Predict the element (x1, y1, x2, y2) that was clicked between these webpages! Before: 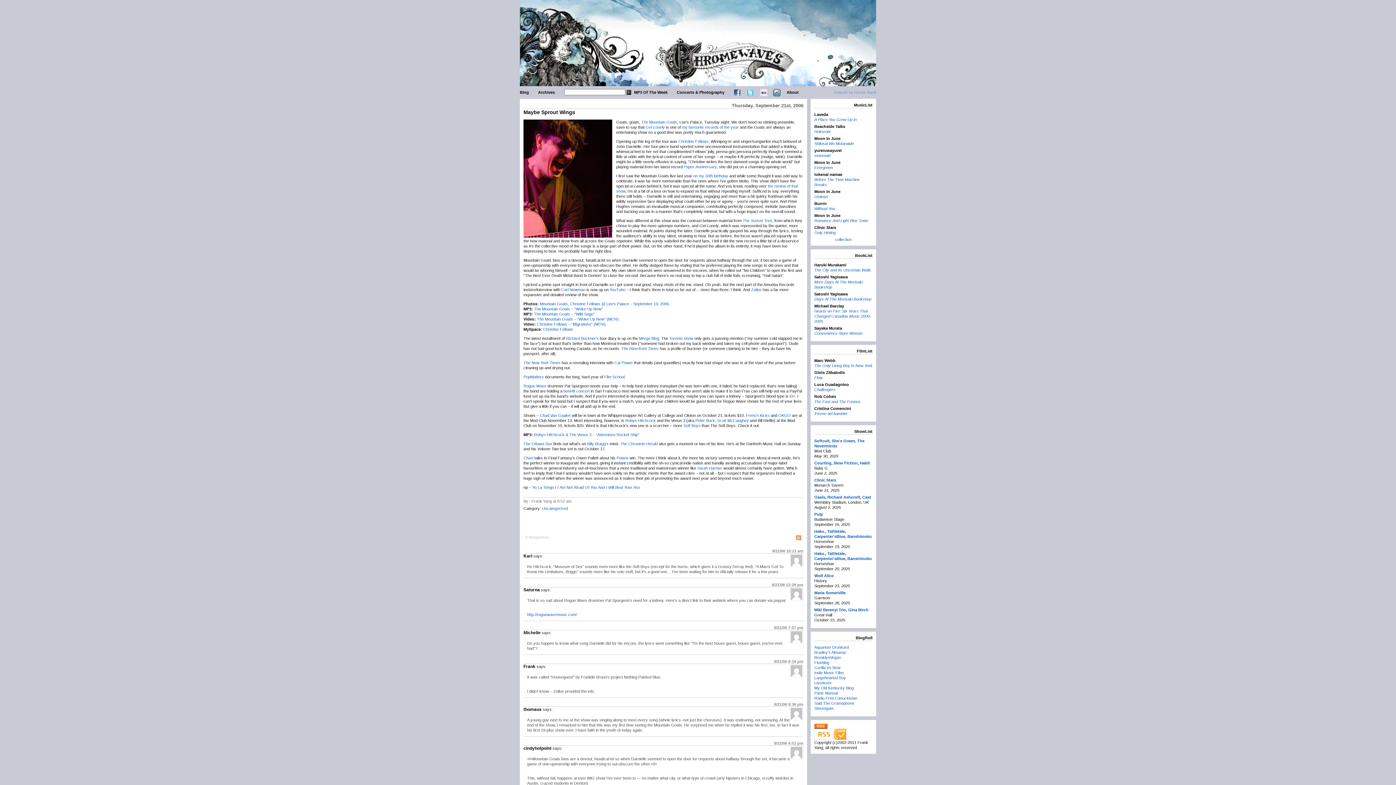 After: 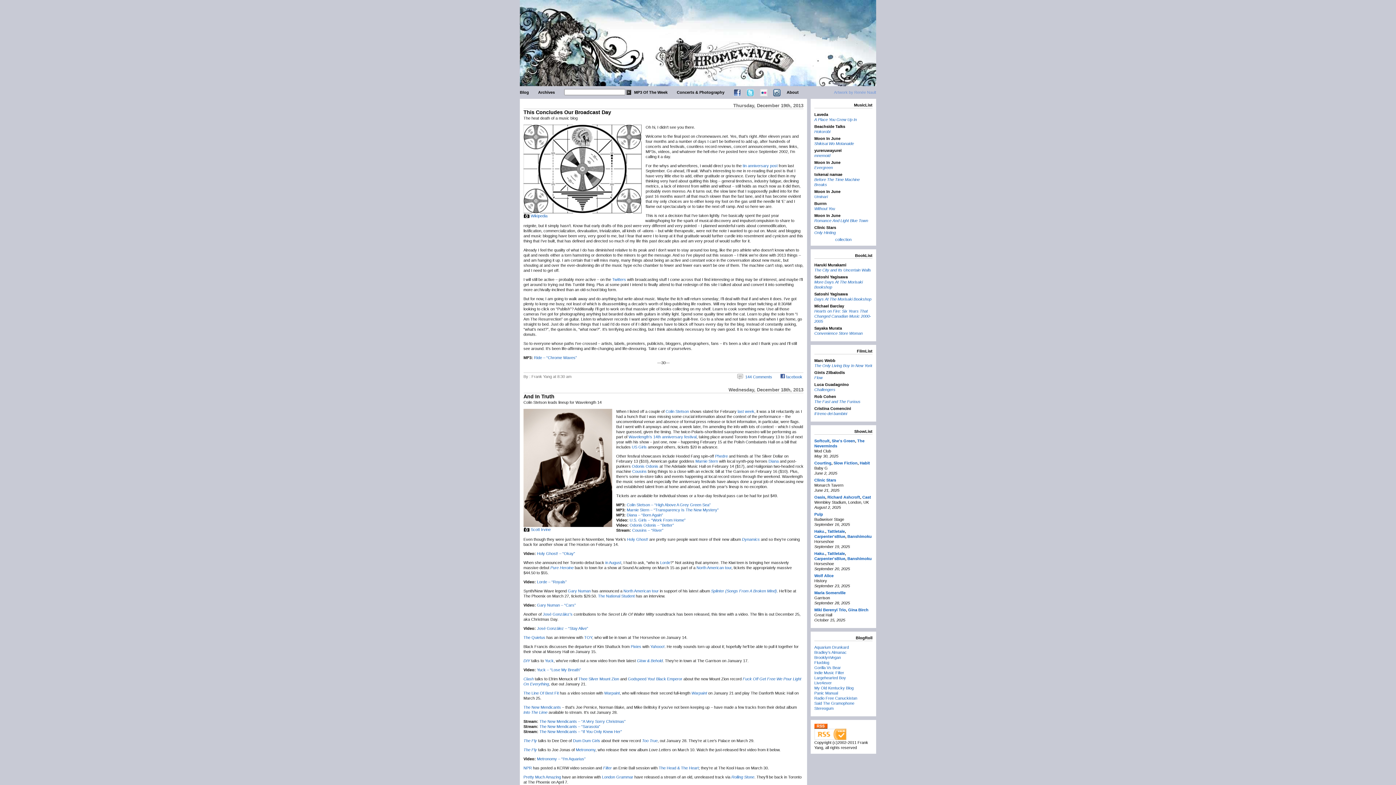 Action: bbox: (523, 664, 535, 669) label: Frank